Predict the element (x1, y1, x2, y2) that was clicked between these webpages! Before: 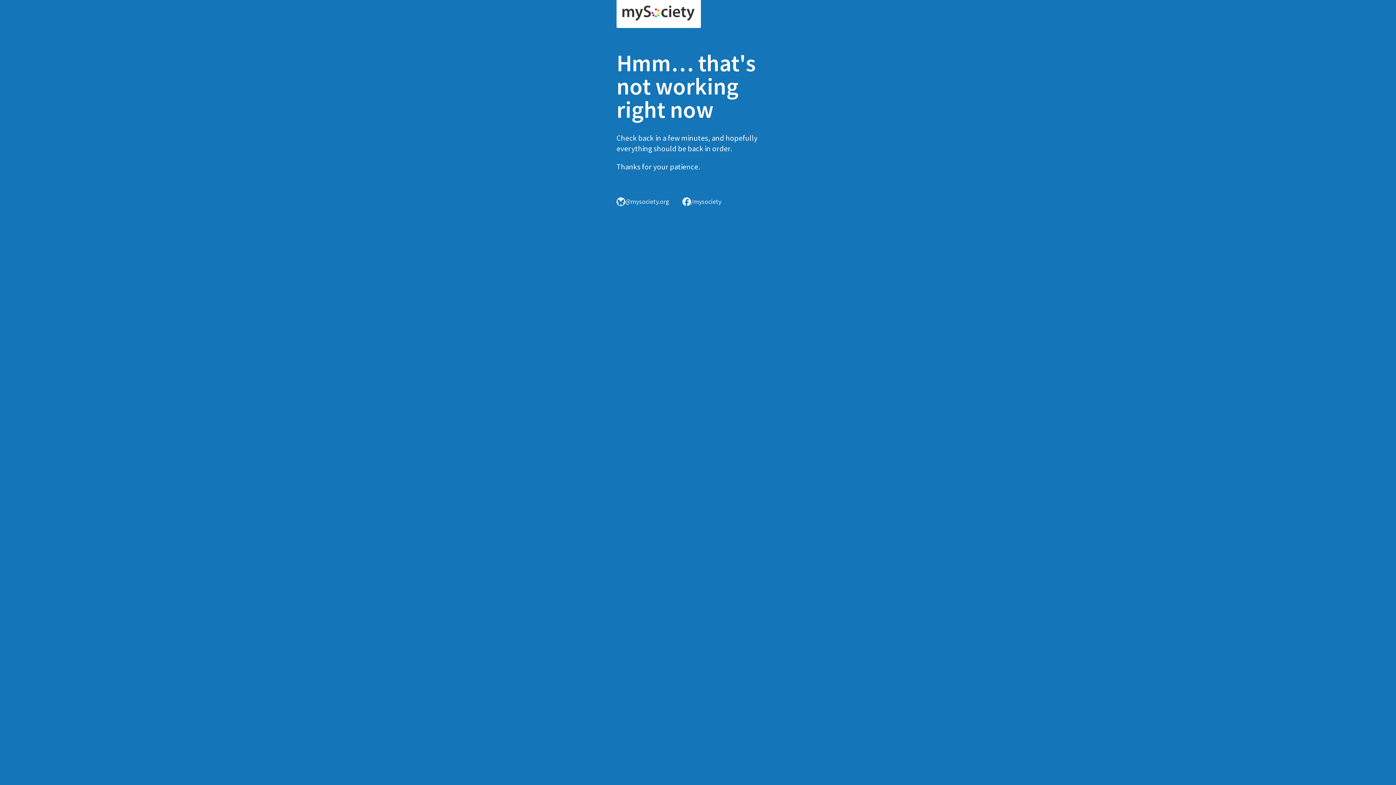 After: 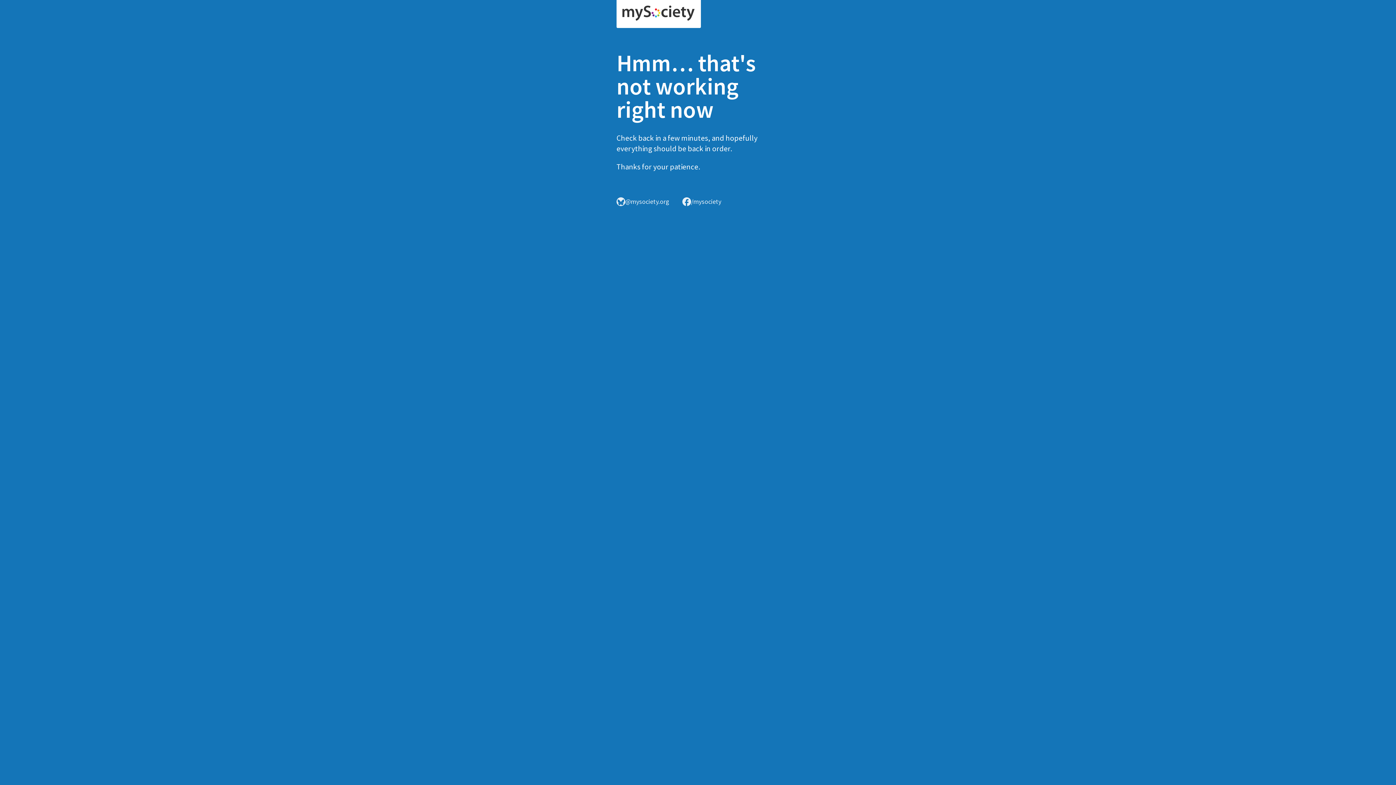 Action: bbox: (616, 0, 701, 28)